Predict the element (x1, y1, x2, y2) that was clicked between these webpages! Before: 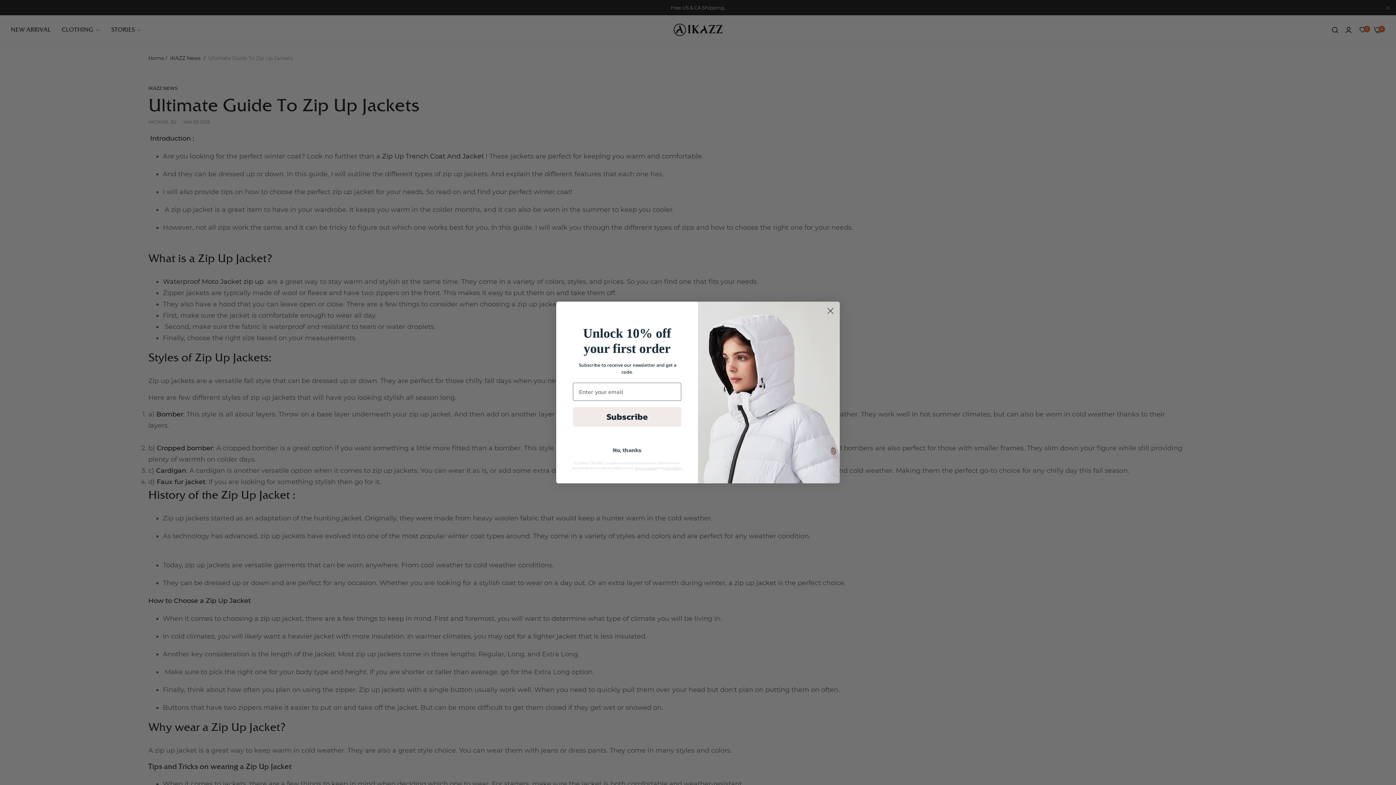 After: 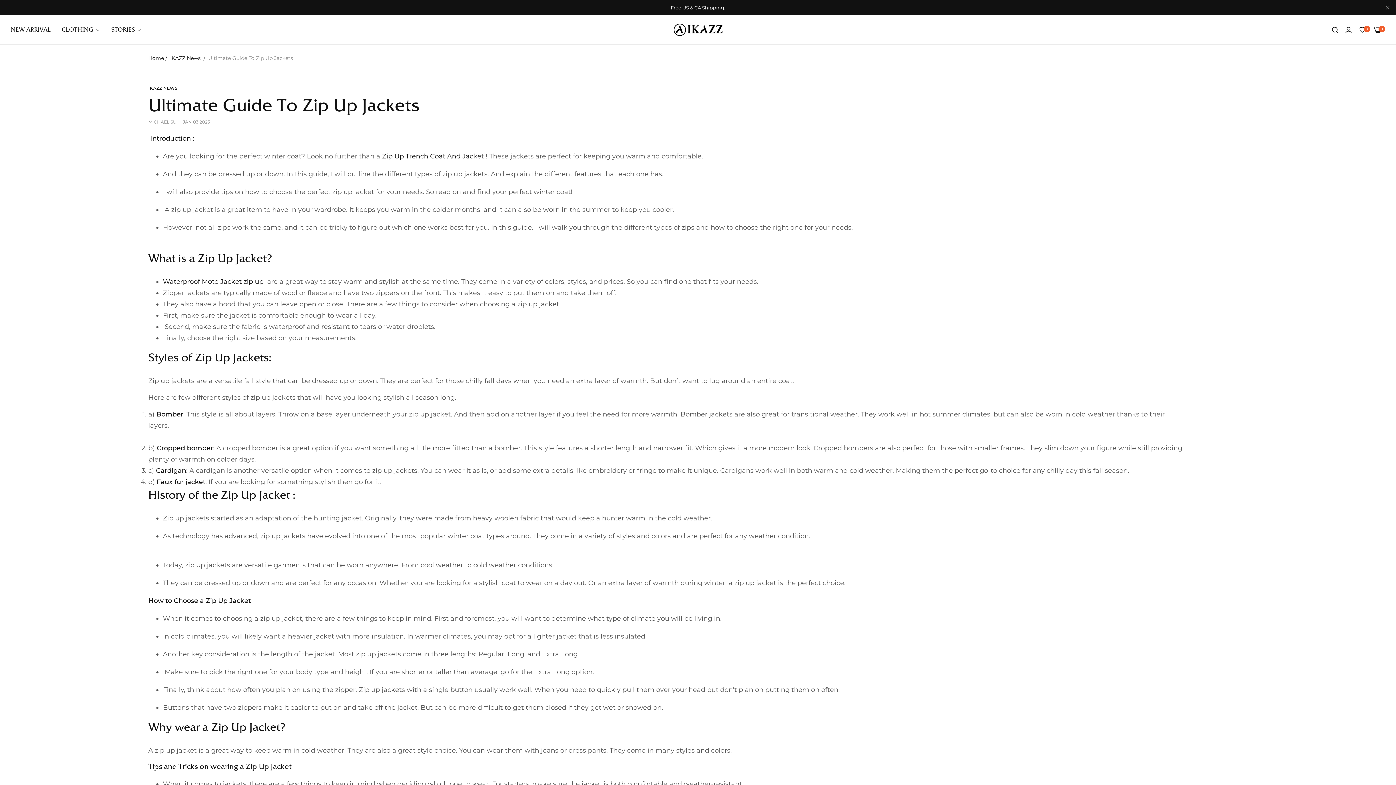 Action: bbox: (573, 443, 681, 456) label: No, thanks